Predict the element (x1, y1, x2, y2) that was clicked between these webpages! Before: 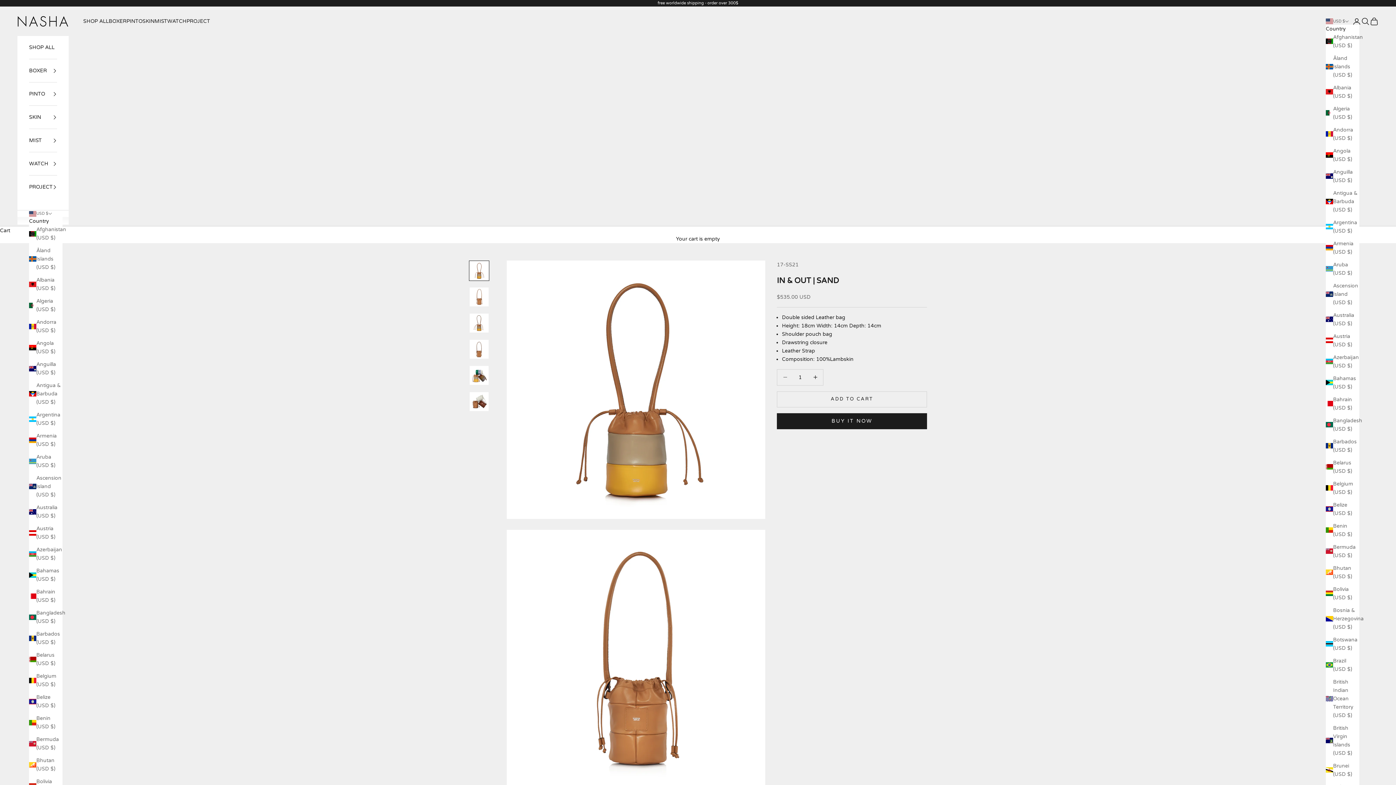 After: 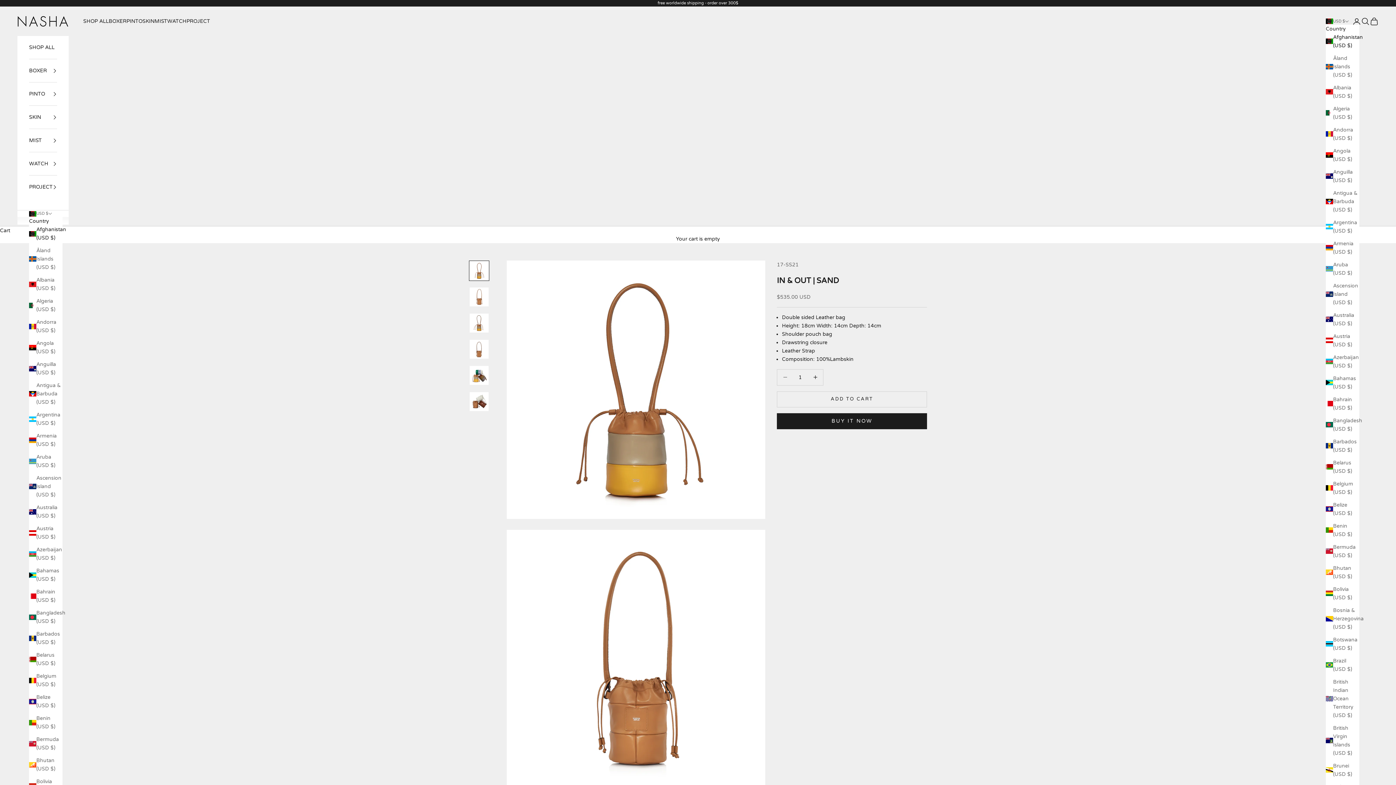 Action: bbox: (1326, 32, 1359, 49) label: Afghanistan (USD $)